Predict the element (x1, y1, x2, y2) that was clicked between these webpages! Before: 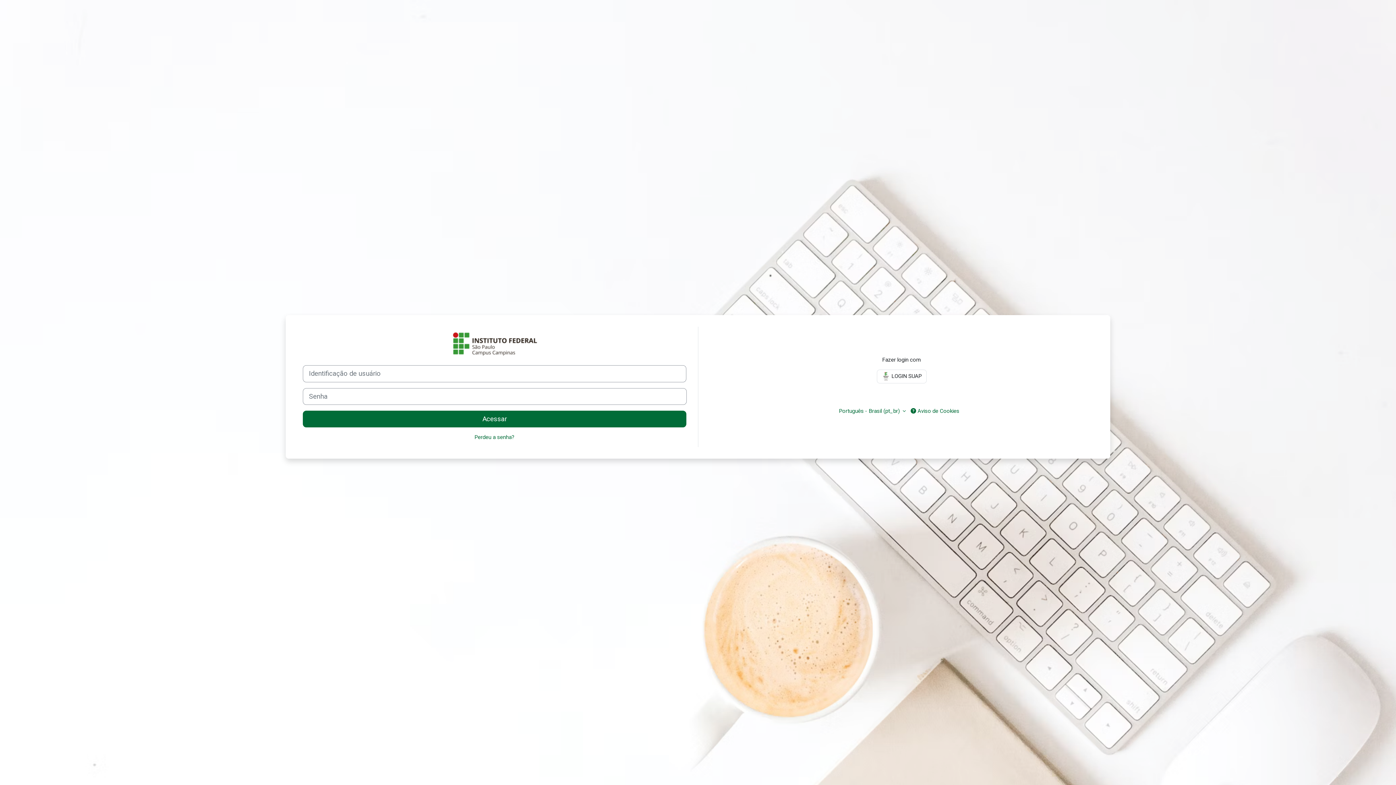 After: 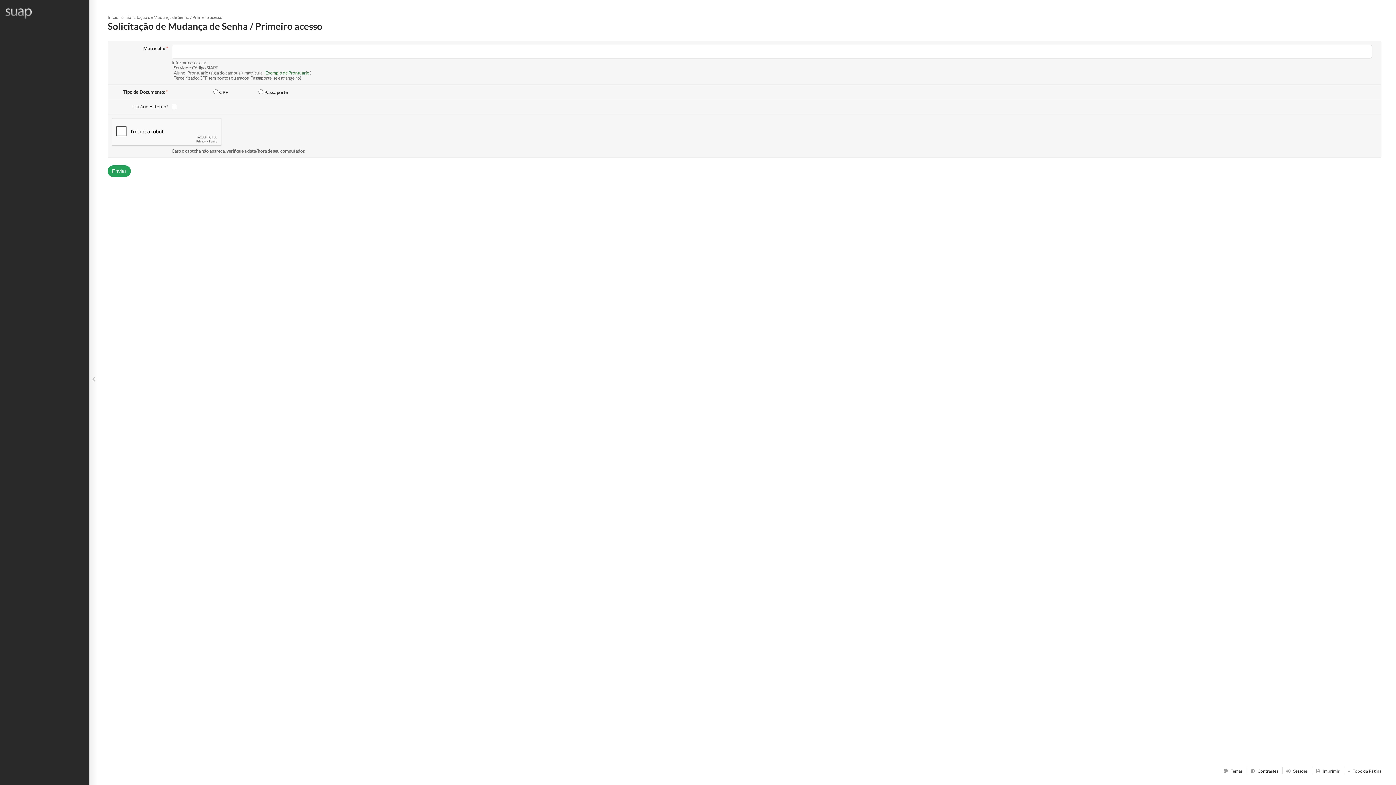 Action: label: Perdeu a senha? bbox: (474, 434, 514, 440)